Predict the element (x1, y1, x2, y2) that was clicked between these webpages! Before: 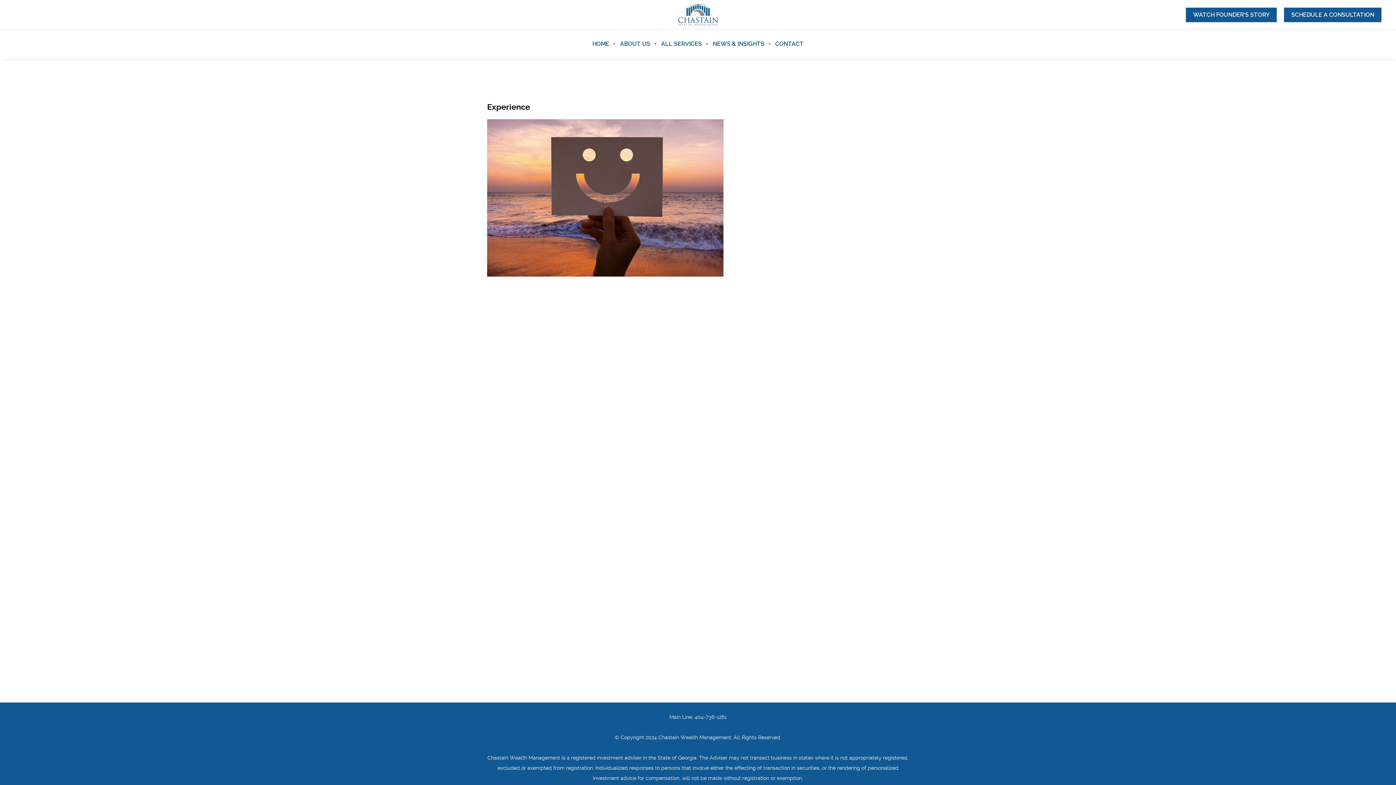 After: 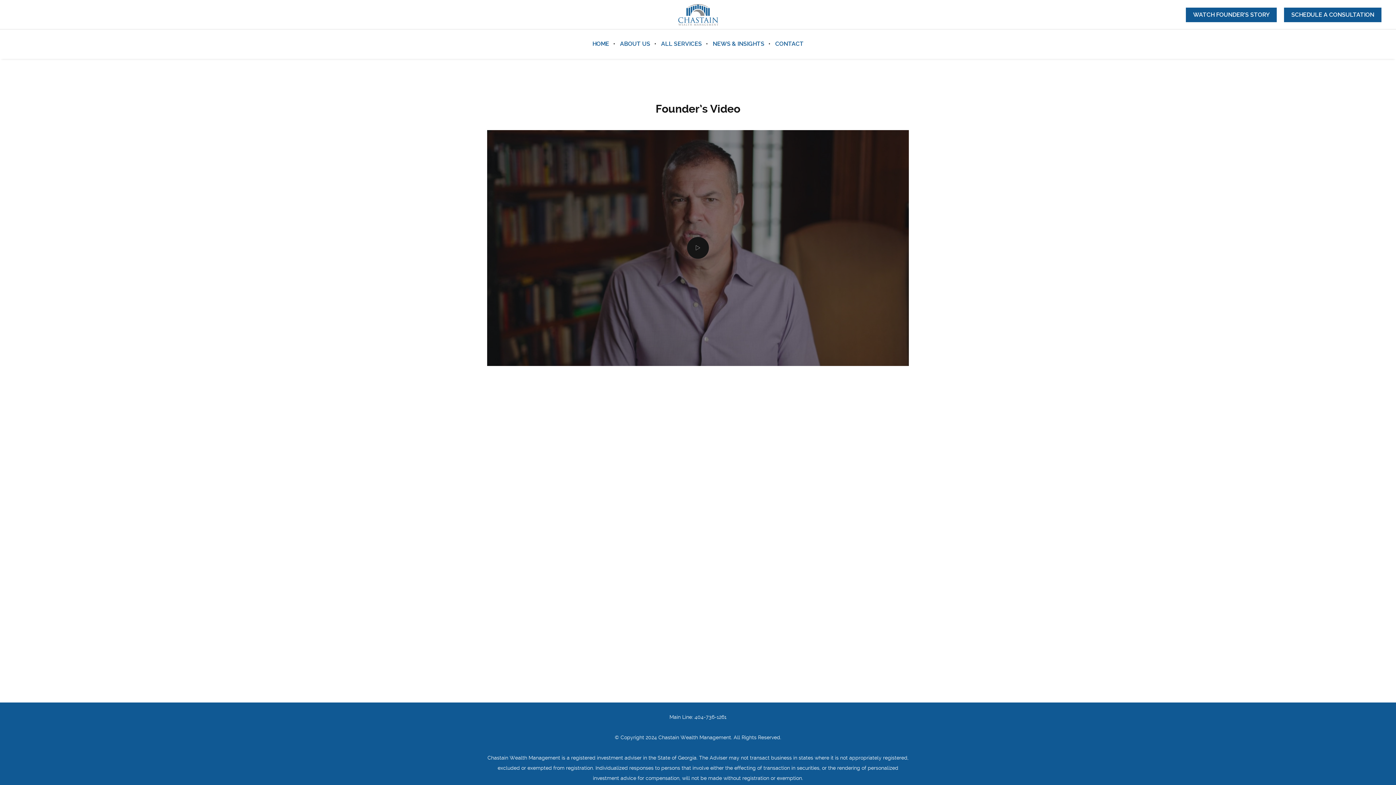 Action: label: WATCH FOUNDER’S STORY bbox: (1186, 7, 1277, 22)